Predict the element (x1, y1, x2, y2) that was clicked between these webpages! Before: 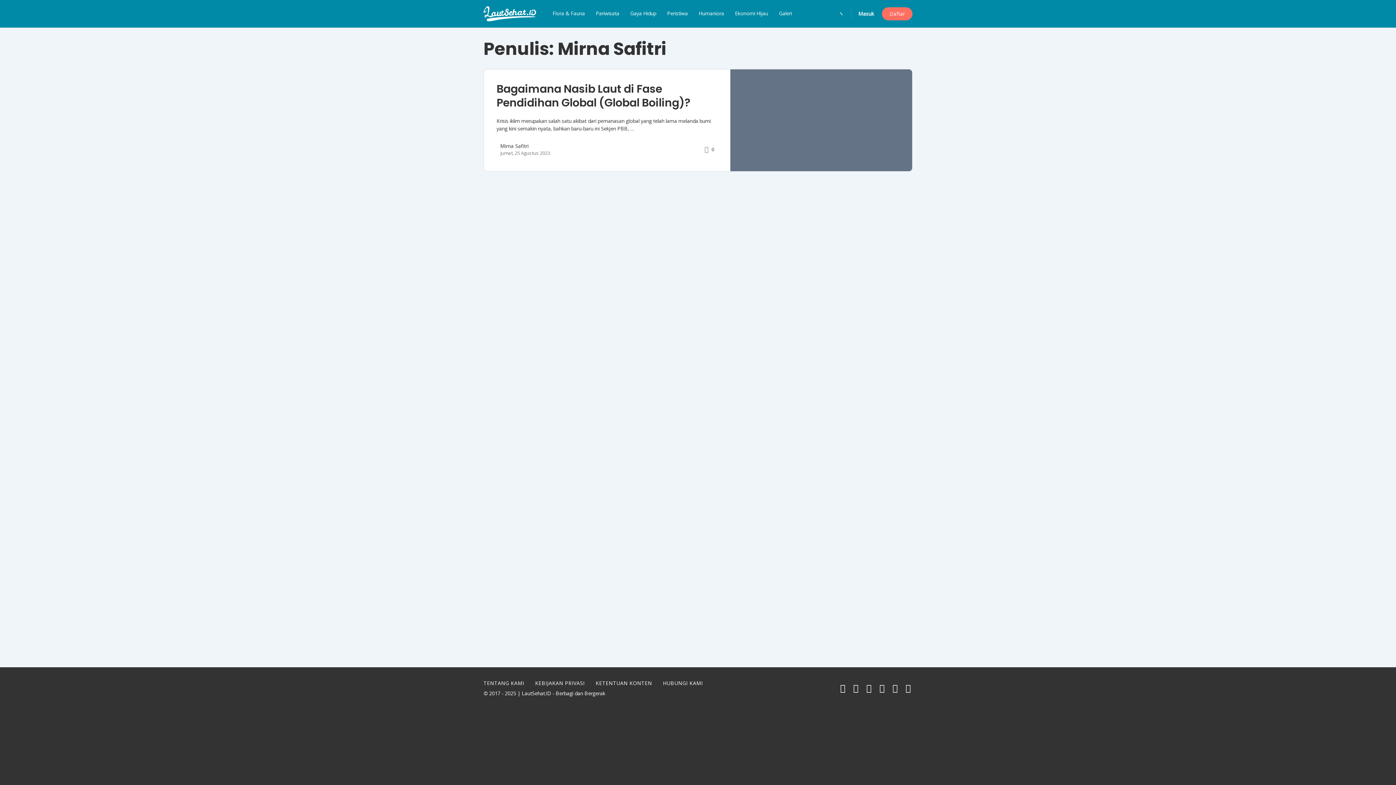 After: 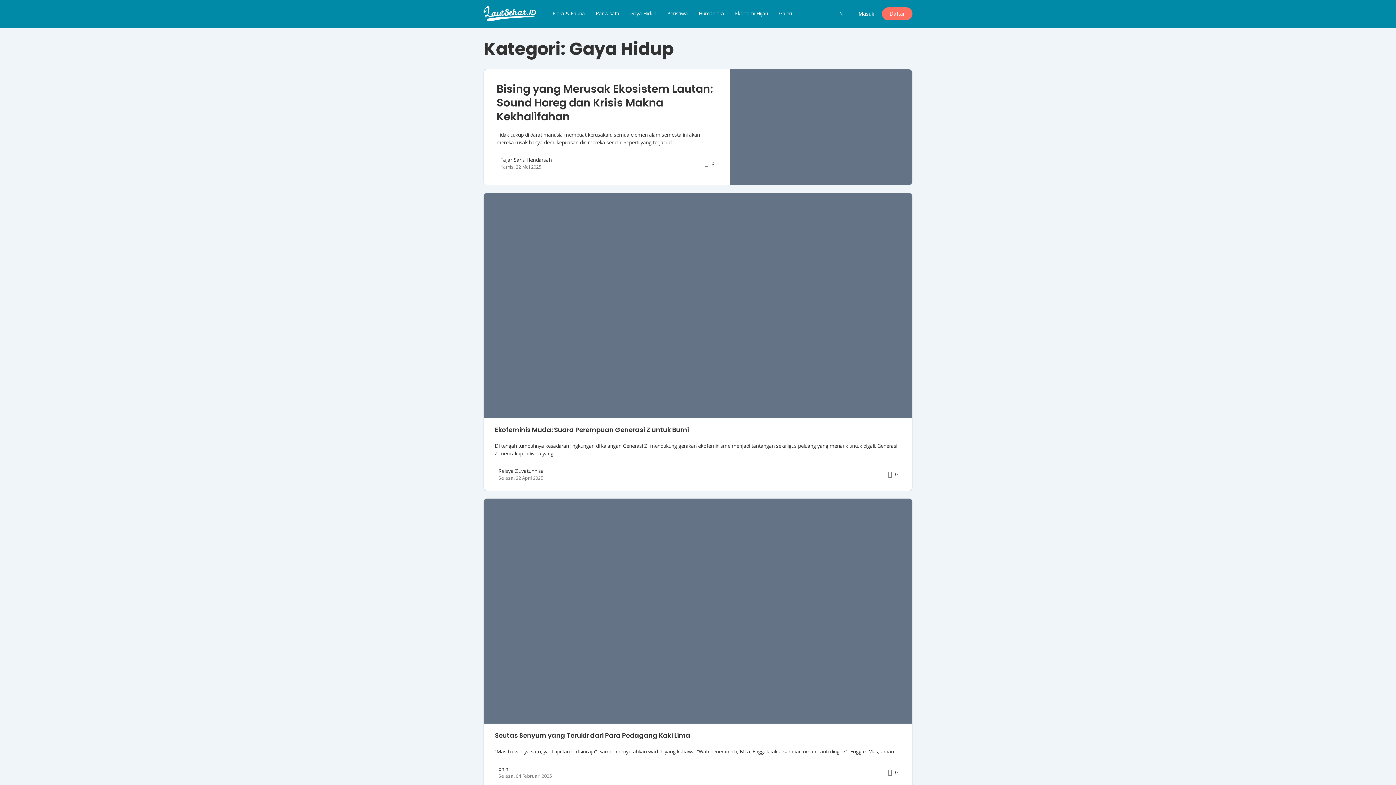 Action: bbox: (626, 0, 660, 27) label: Gaya Hidup